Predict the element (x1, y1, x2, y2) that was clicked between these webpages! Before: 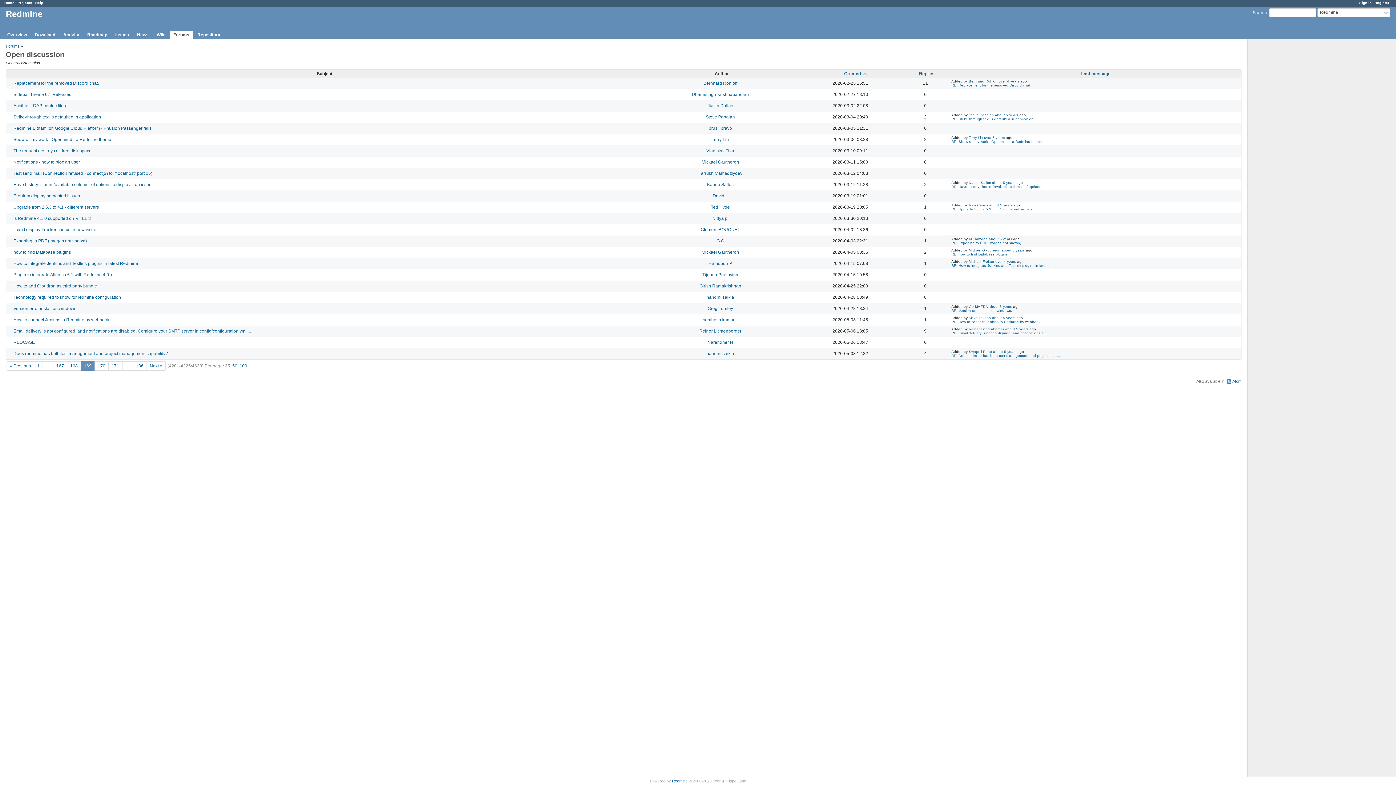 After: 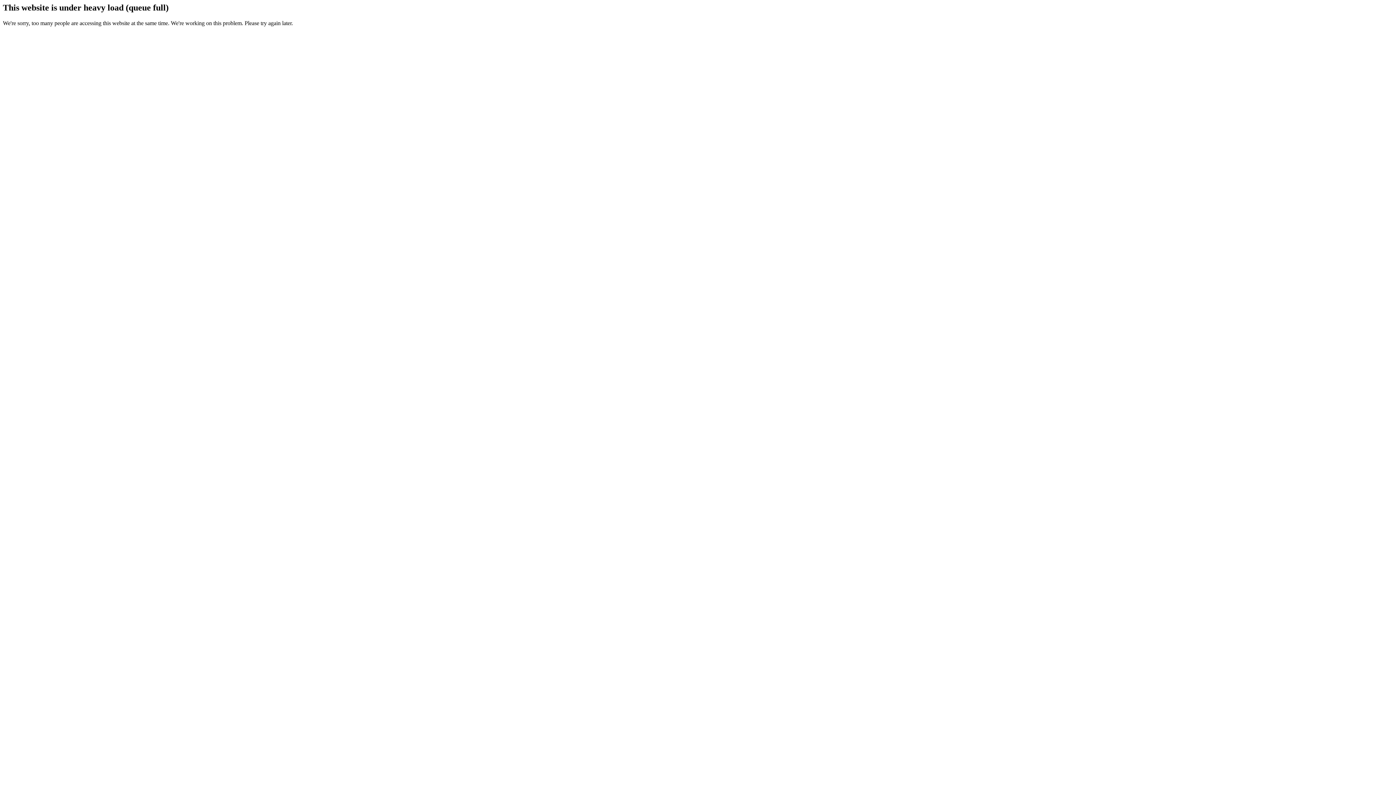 Action: bbox: (969, 113, 994, 117) label: Steve Pabalan